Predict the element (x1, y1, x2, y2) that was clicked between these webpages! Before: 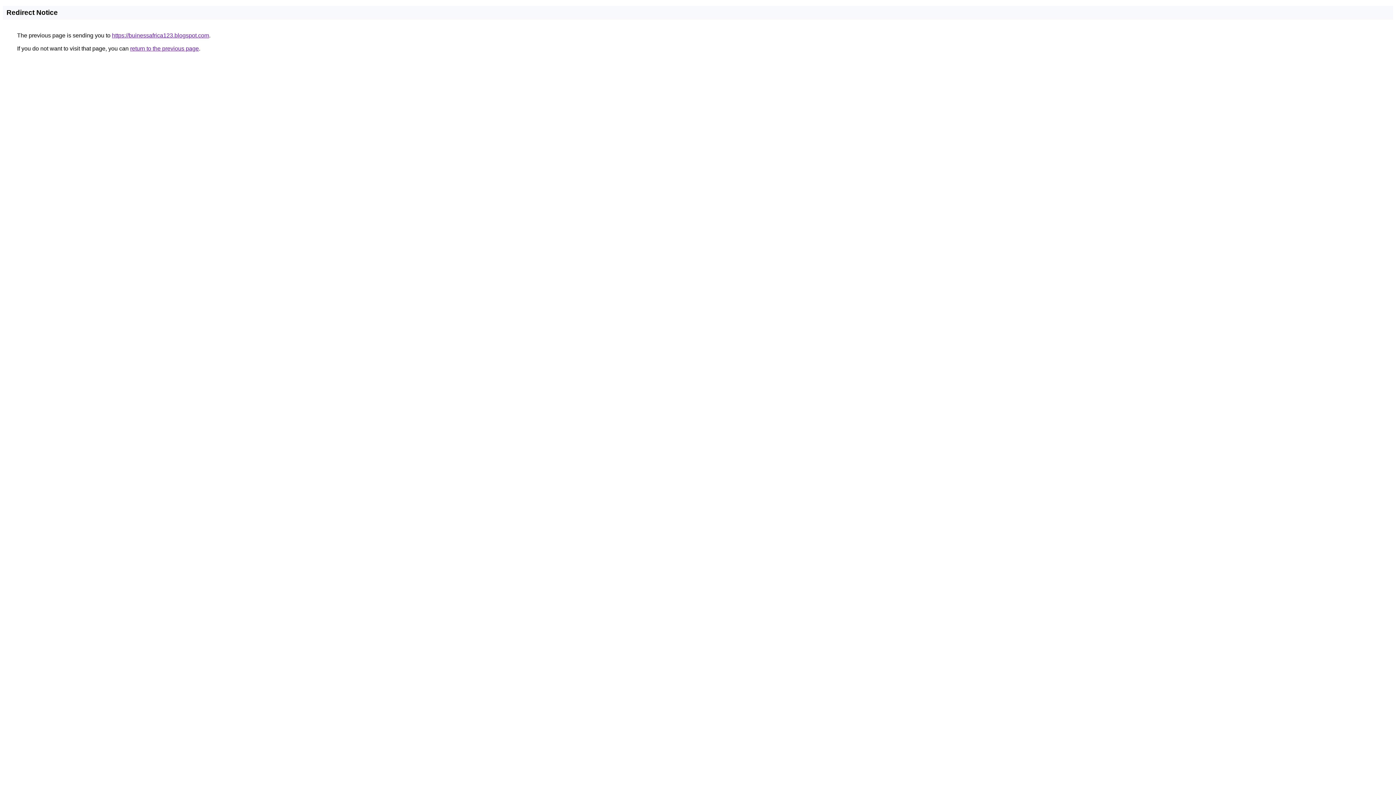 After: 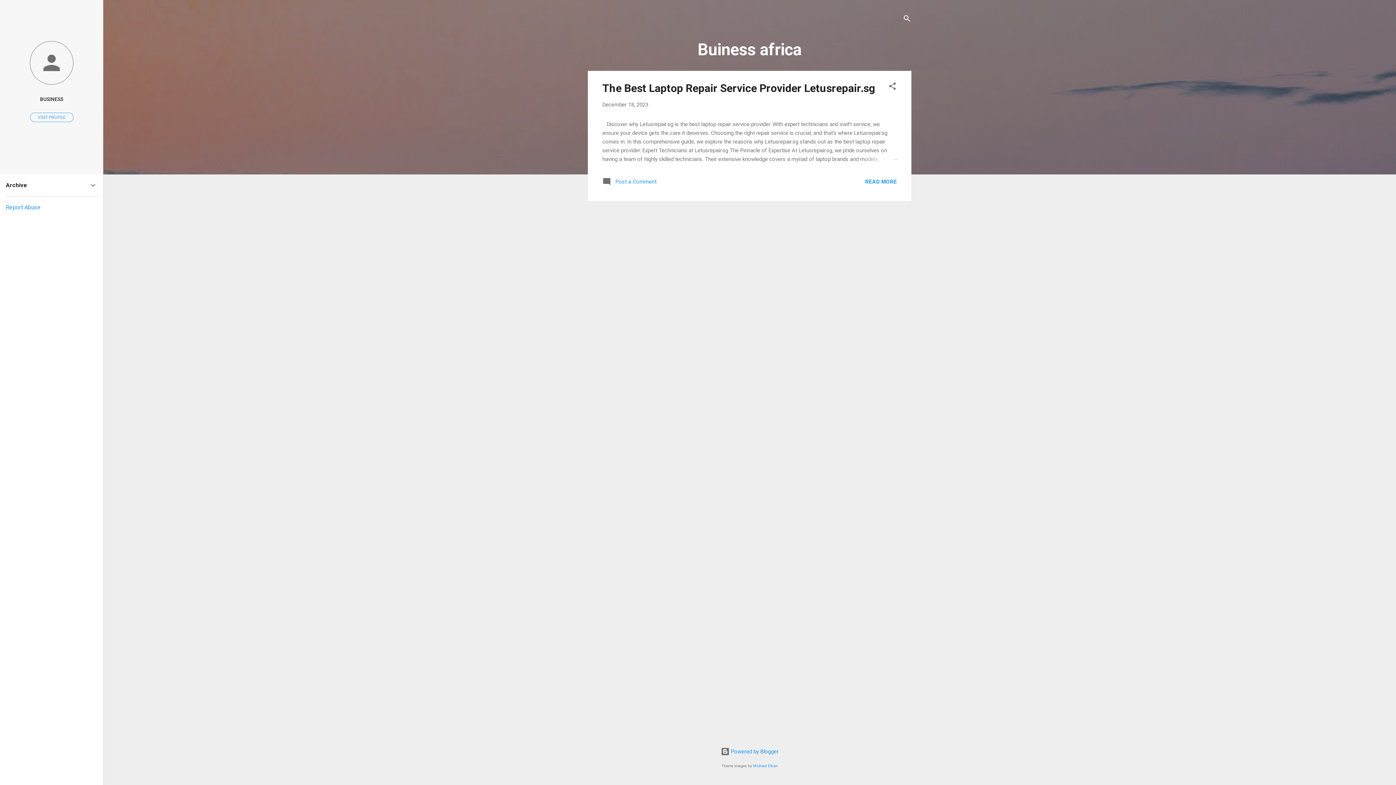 Action: bbox: (112, 32, 209, 38) label: https://buinessafrica123.blogspot.com